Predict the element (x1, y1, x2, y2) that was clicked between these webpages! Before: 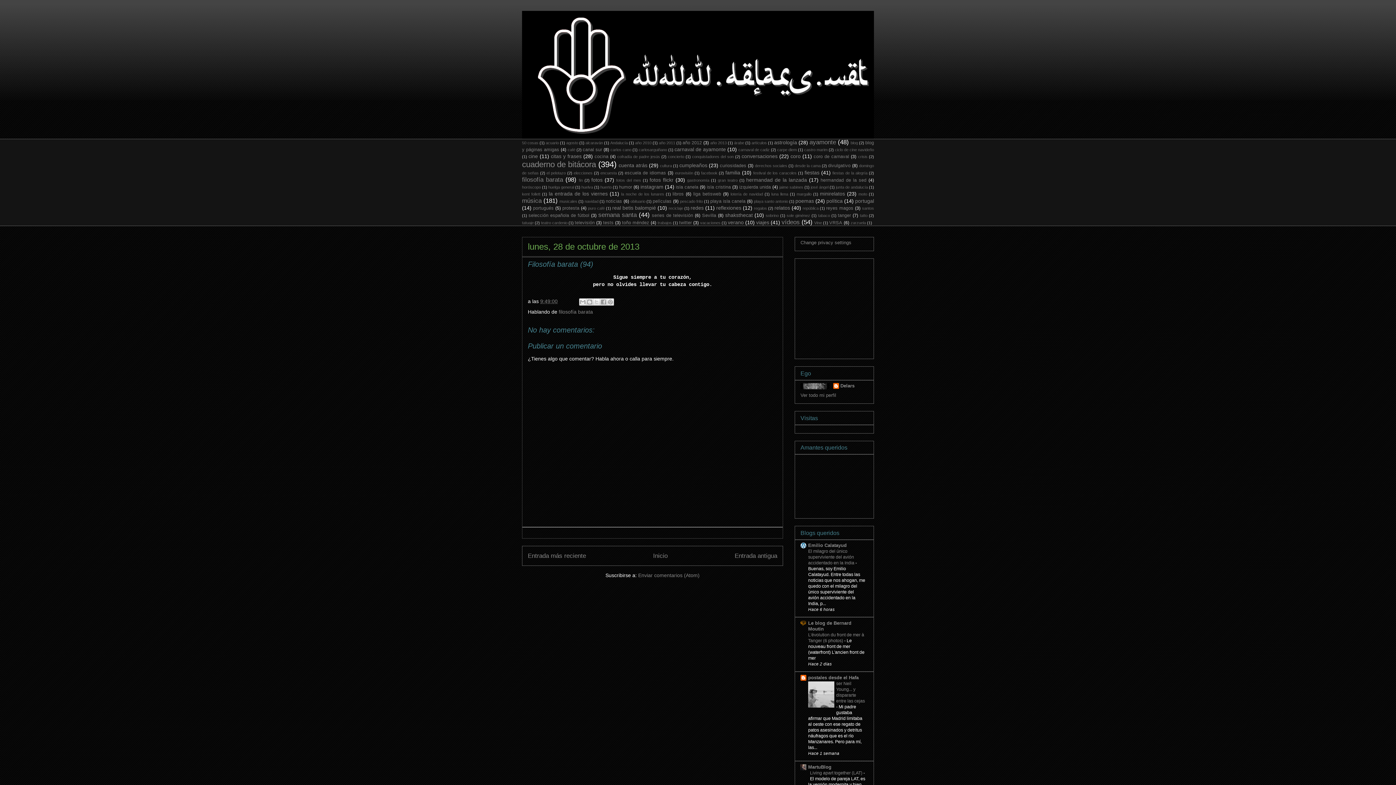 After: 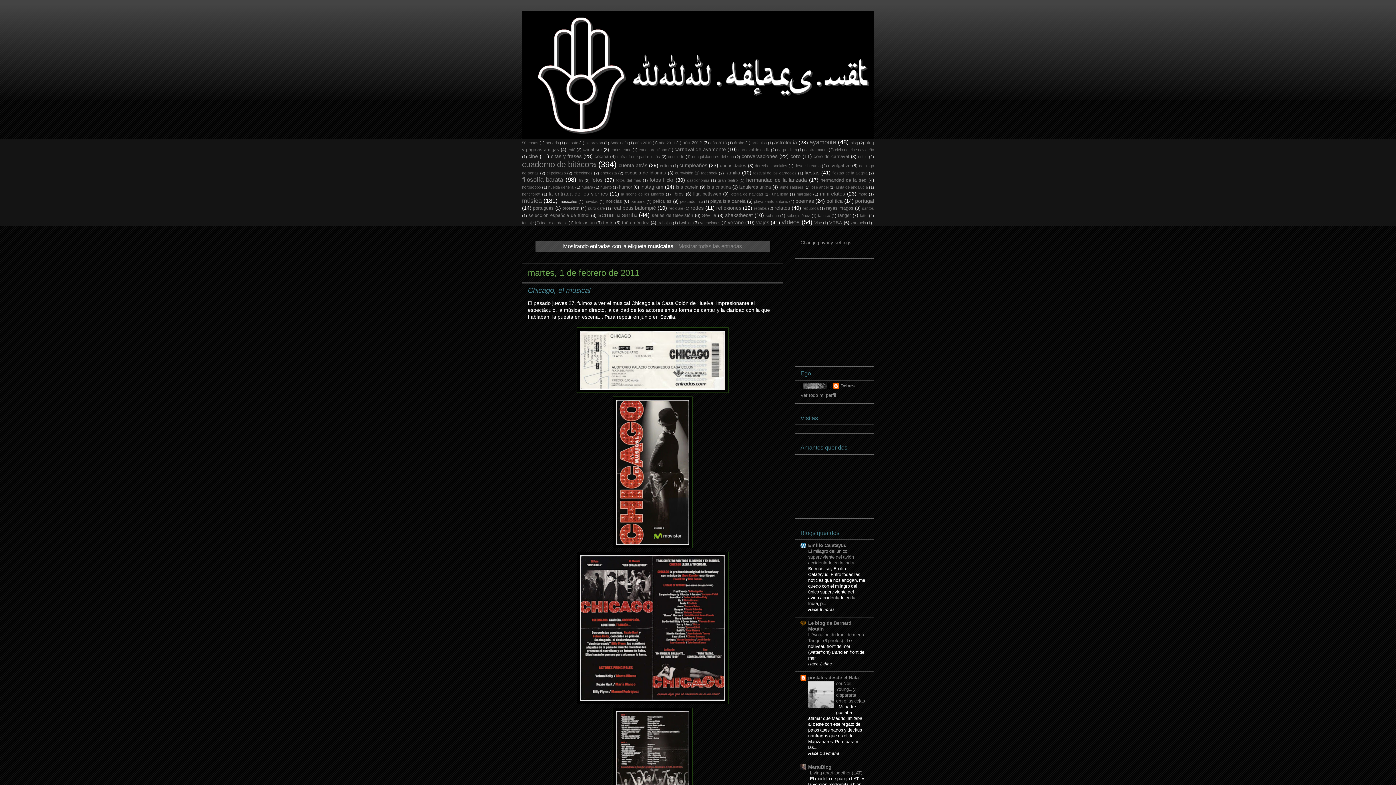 Action: label: musicales bbox: (559, 199, 577, 203)